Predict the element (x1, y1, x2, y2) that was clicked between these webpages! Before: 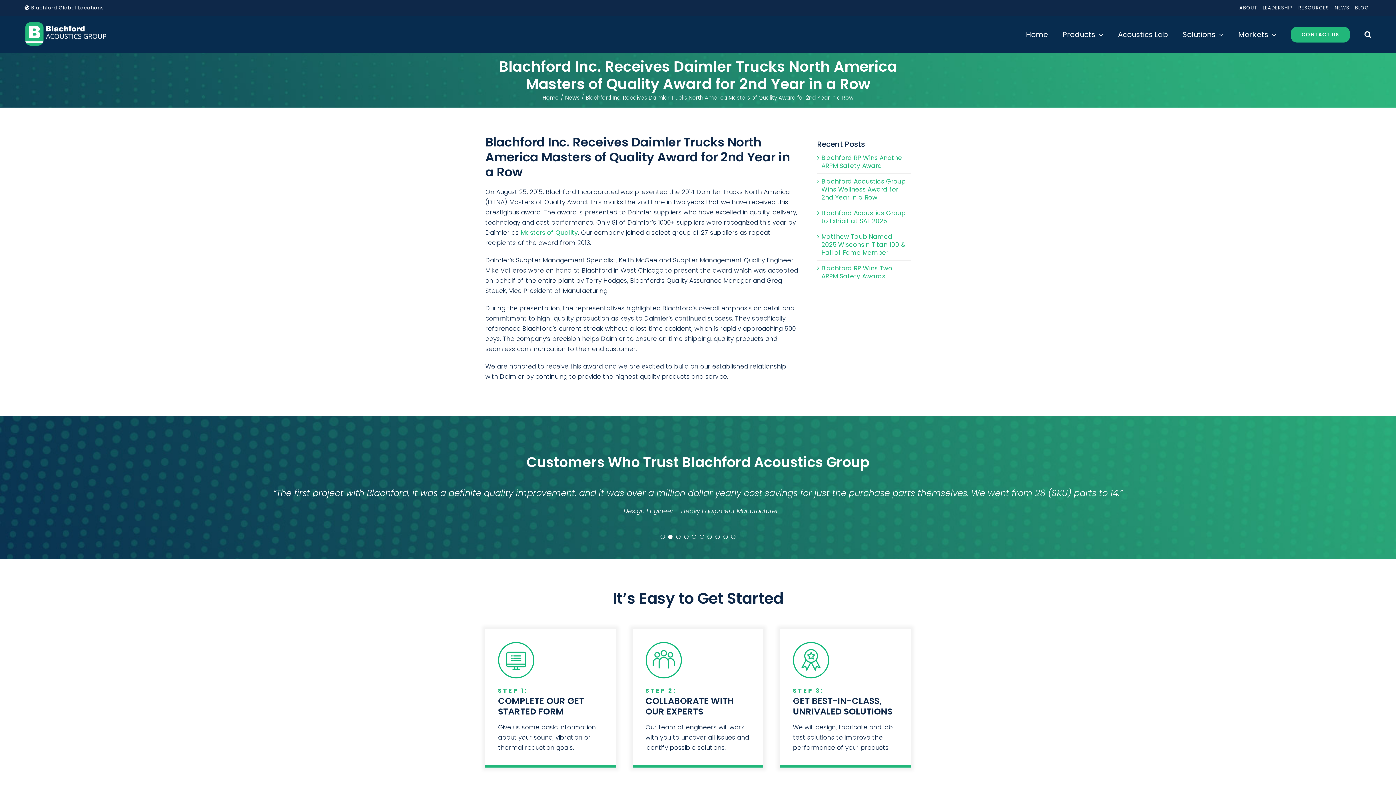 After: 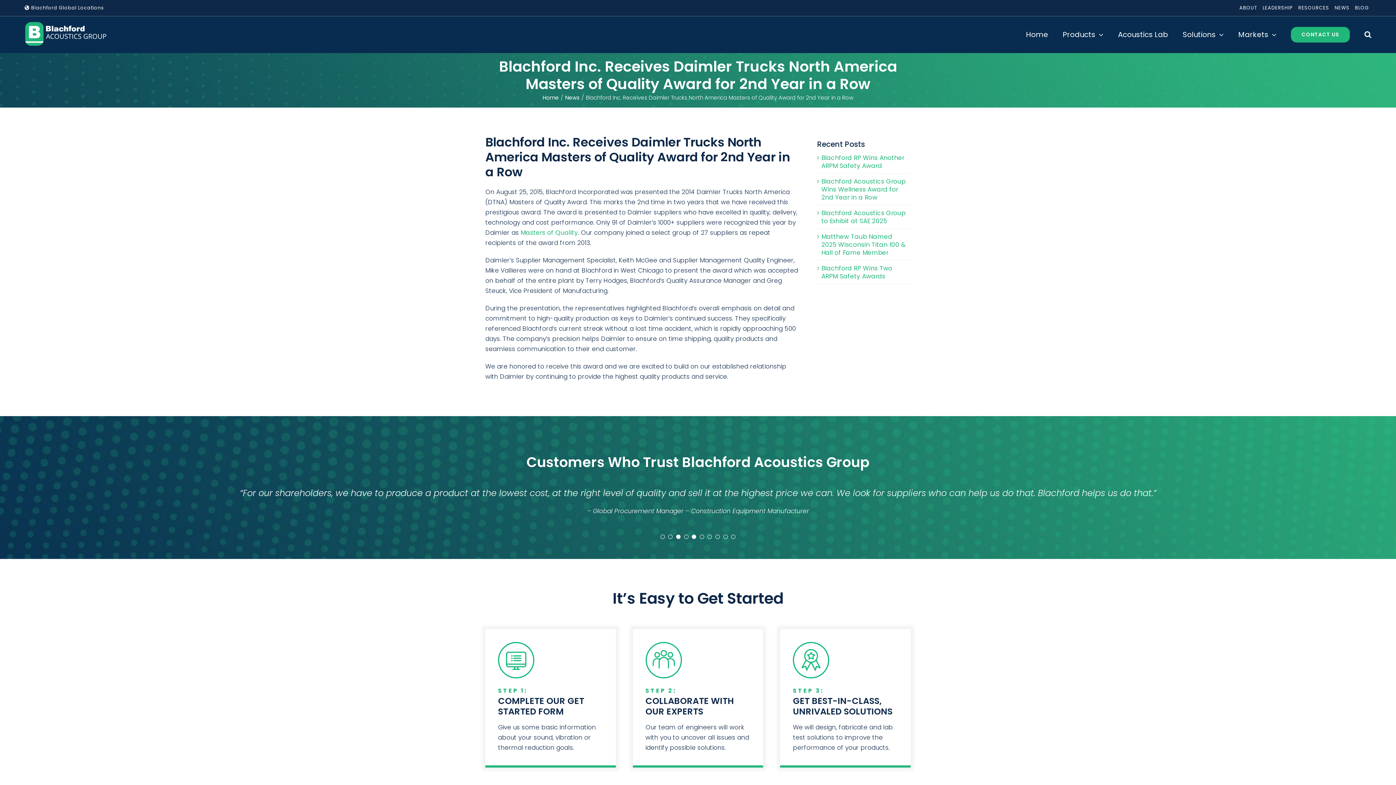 Action: label: Testimonial Pagination bbox: (676, 535, 680, 539)